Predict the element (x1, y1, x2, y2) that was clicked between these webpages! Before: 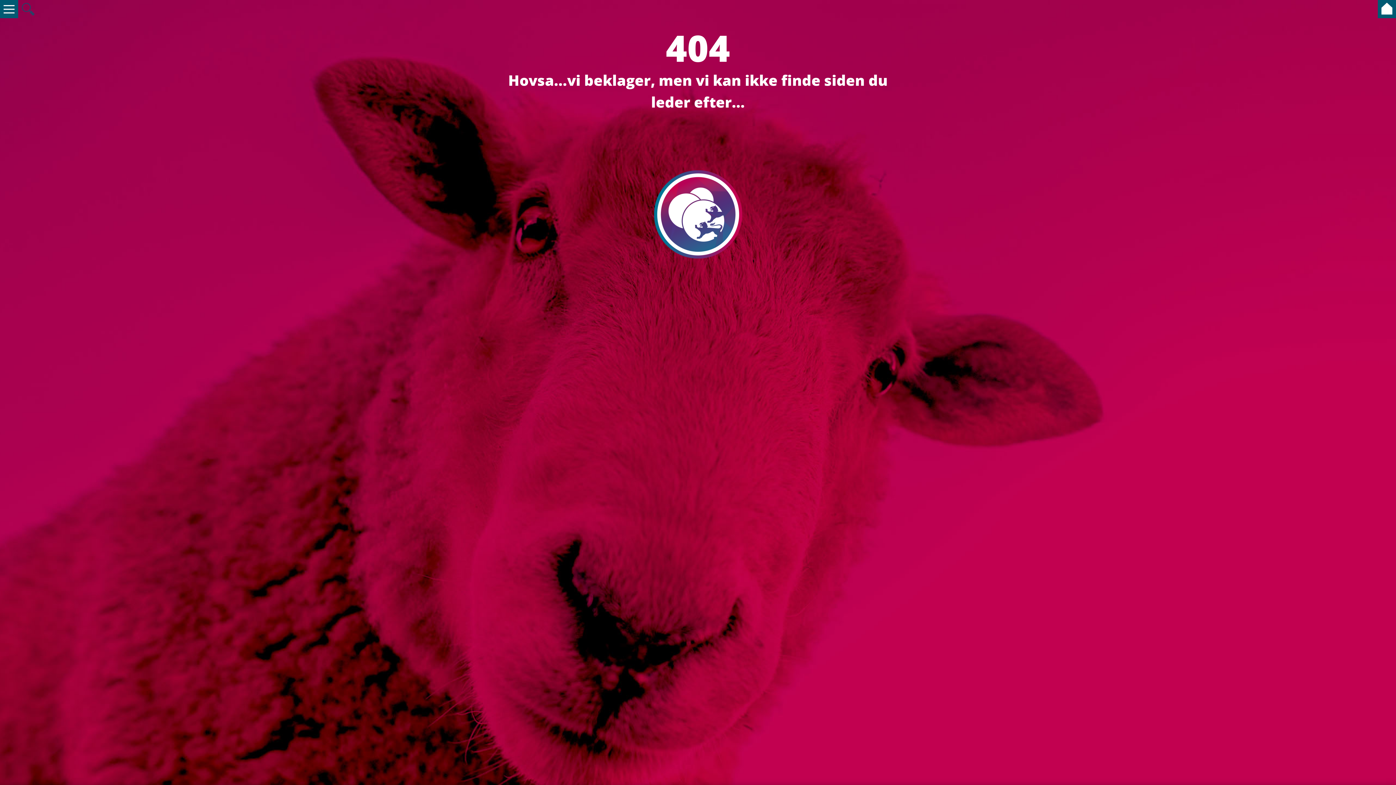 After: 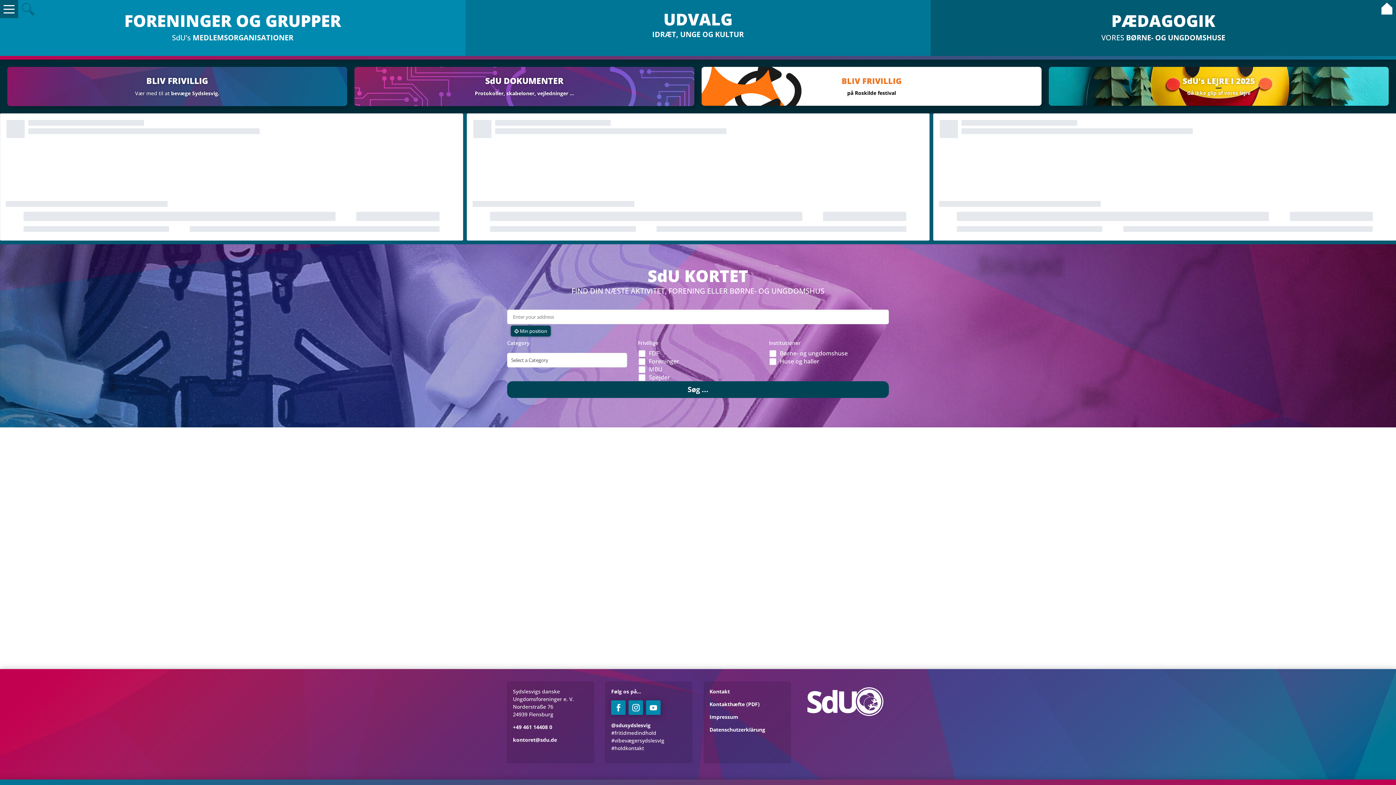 Action: bbox: (1378, 12, 1396, 19)